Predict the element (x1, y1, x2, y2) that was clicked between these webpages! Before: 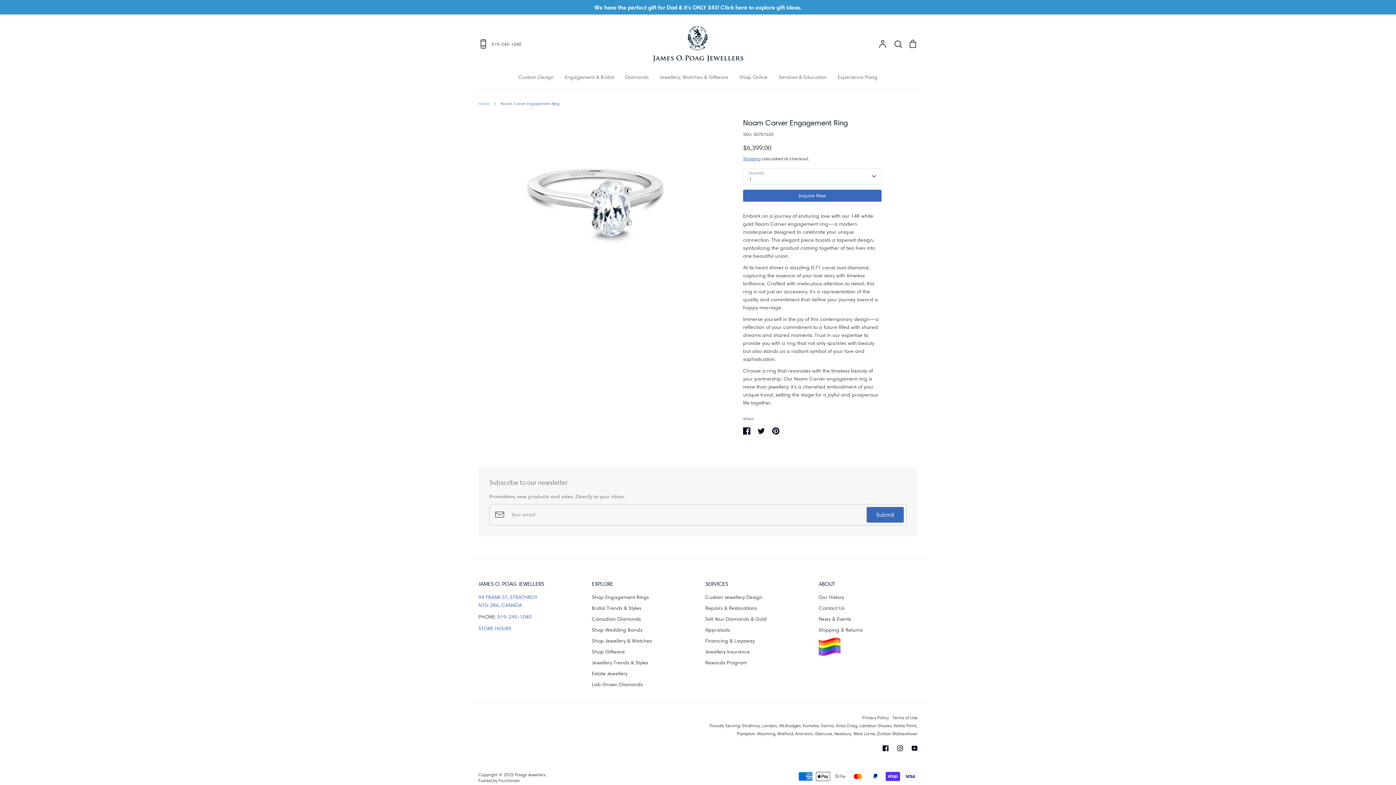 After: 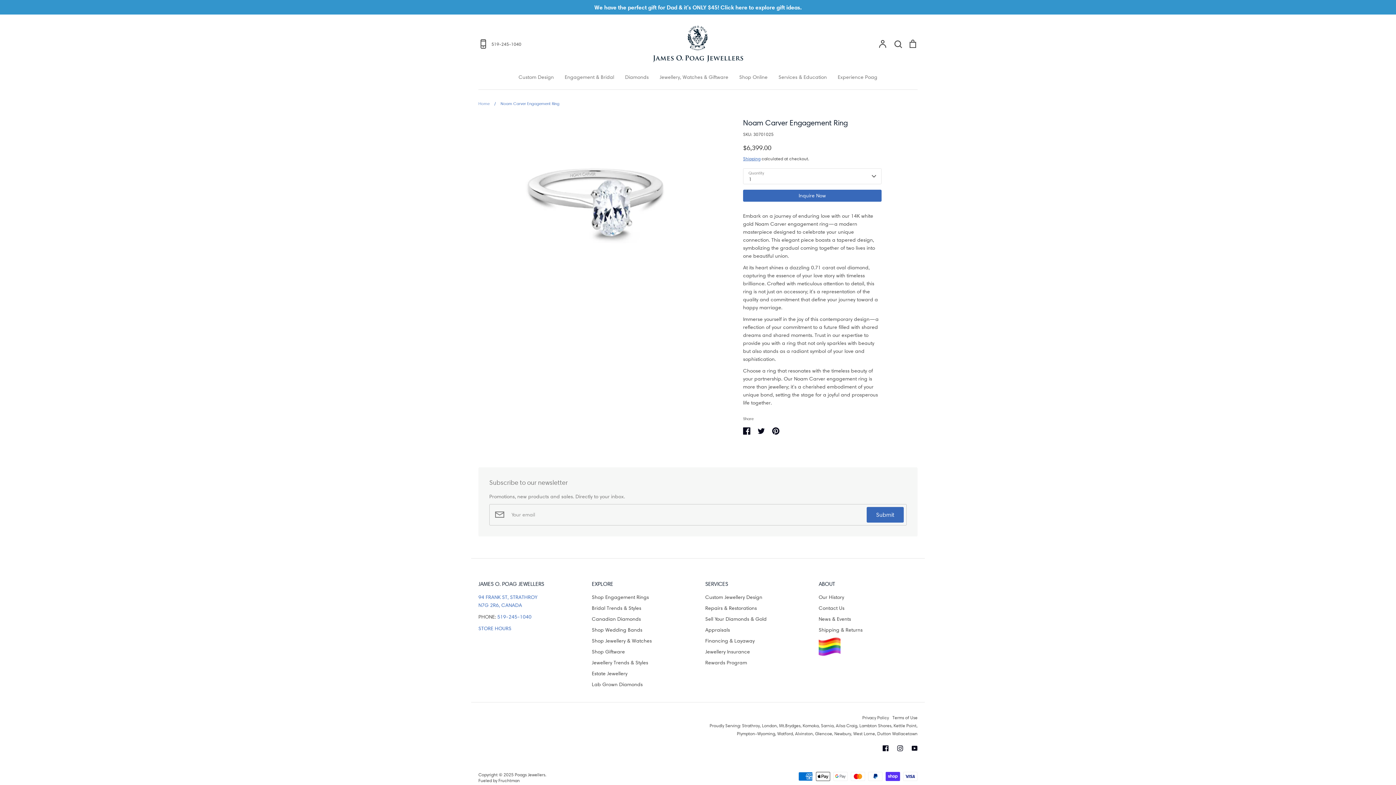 Action: label: / Noam Carver Engagement Ring bbox: (490, 101, 559, 106)